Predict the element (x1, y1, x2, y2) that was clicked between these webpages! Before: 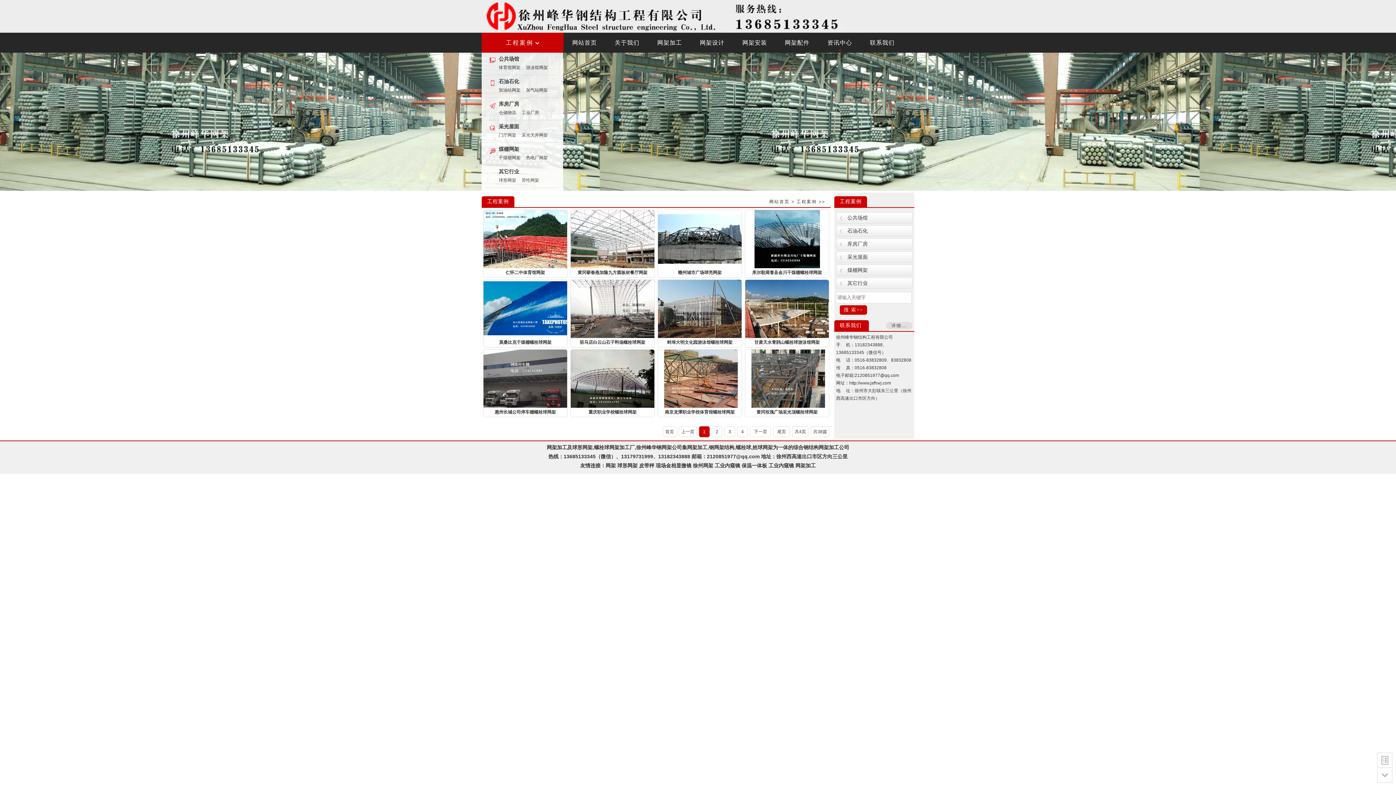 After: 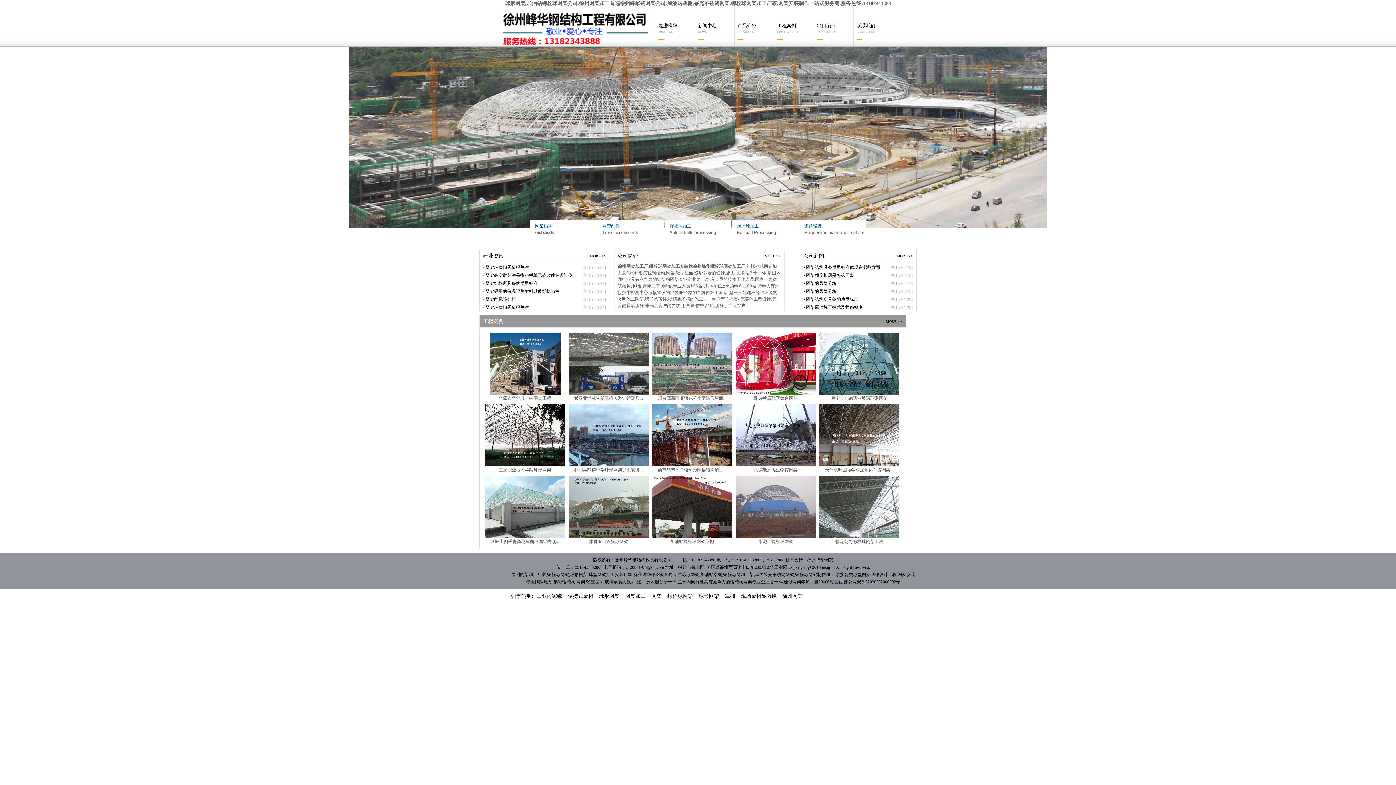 Action: label: 徐州网架 bbox: (693, 462, 713, 468)